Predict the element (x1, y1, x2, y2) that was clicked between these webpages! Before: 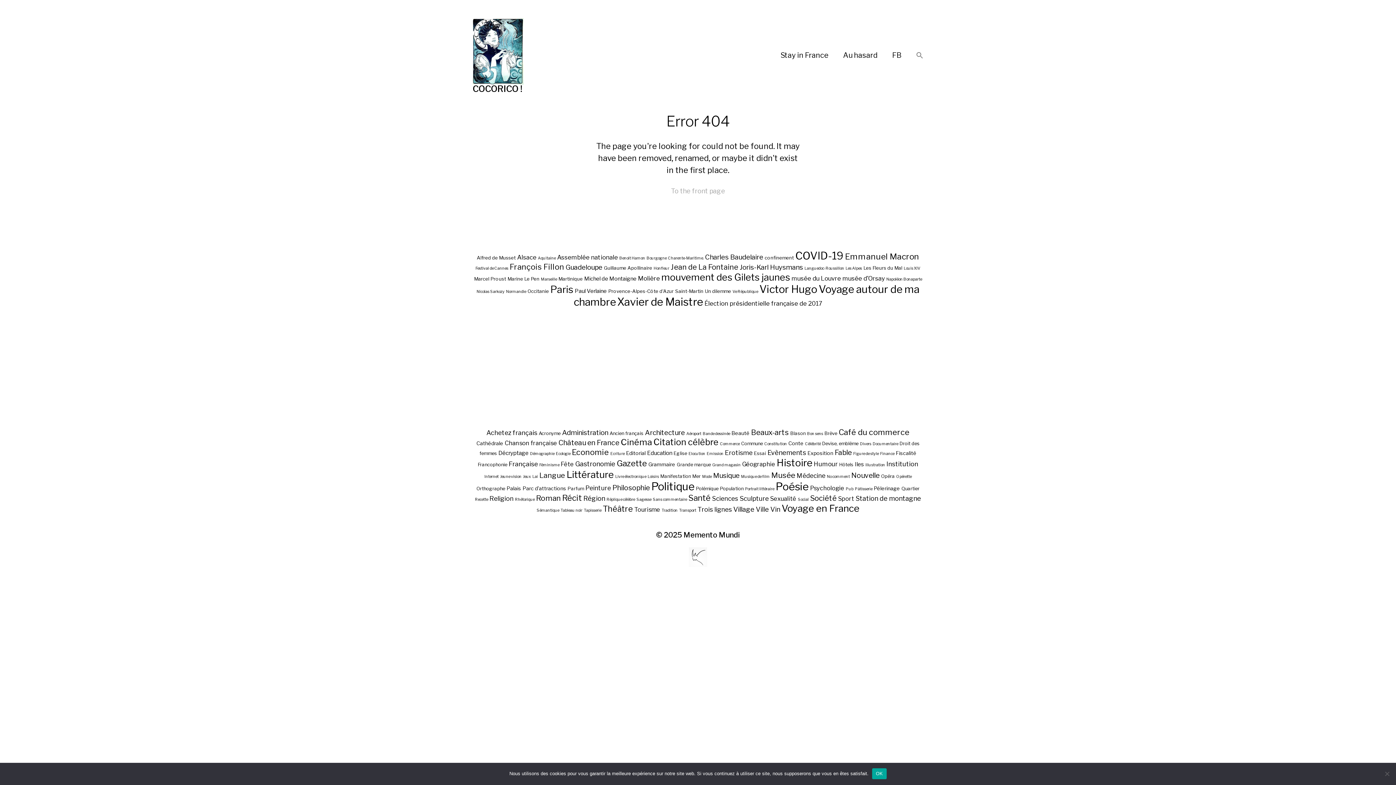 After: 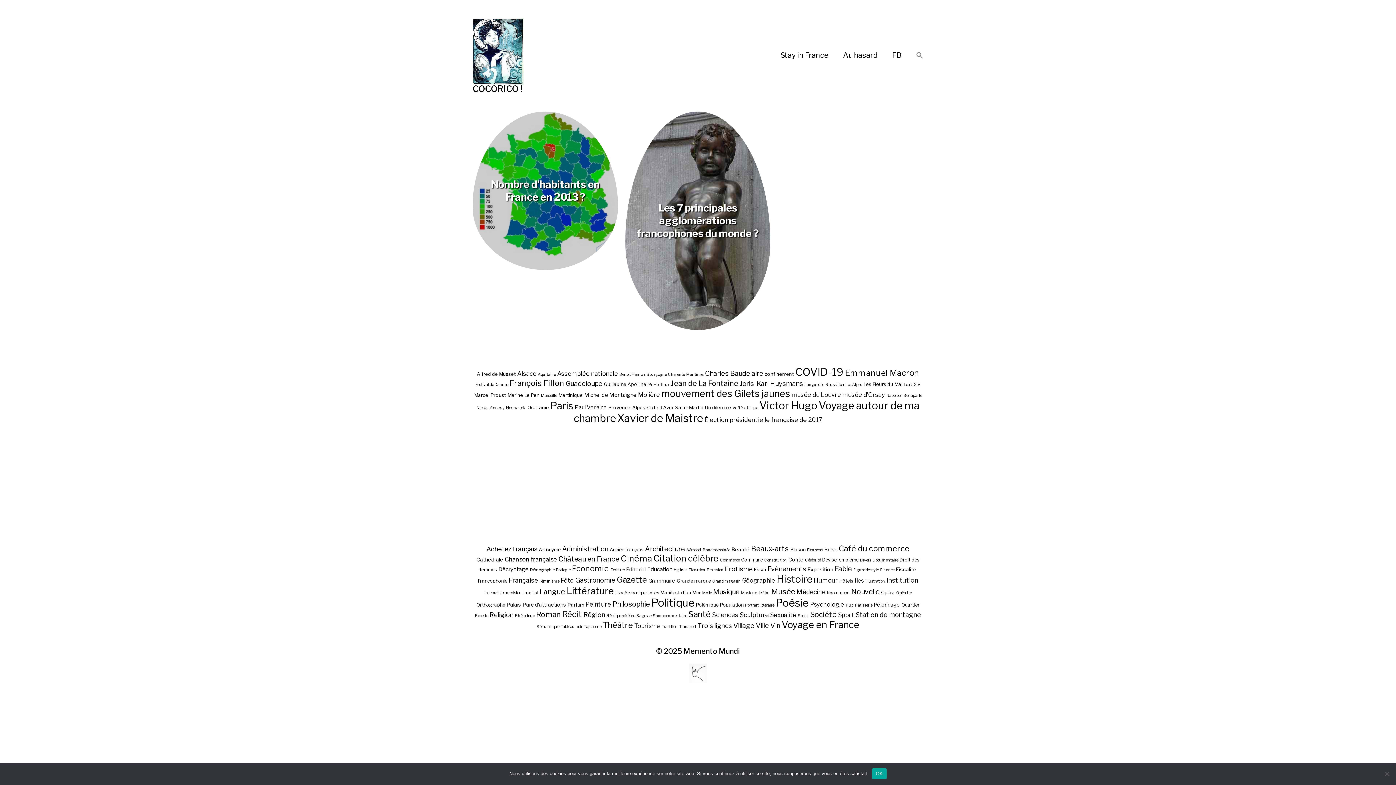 Action: bbox: (720, 486, 743, 492) label: Population (2 éléments)